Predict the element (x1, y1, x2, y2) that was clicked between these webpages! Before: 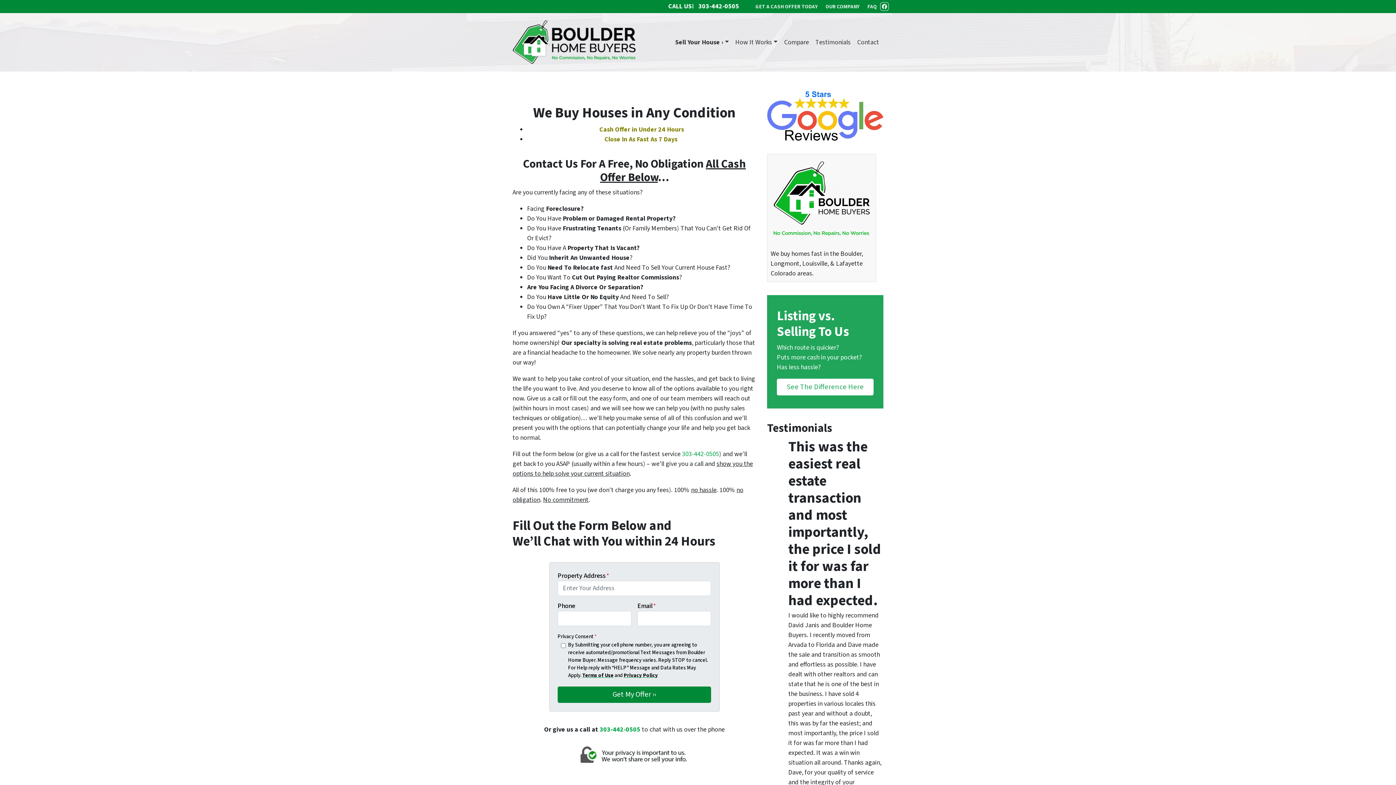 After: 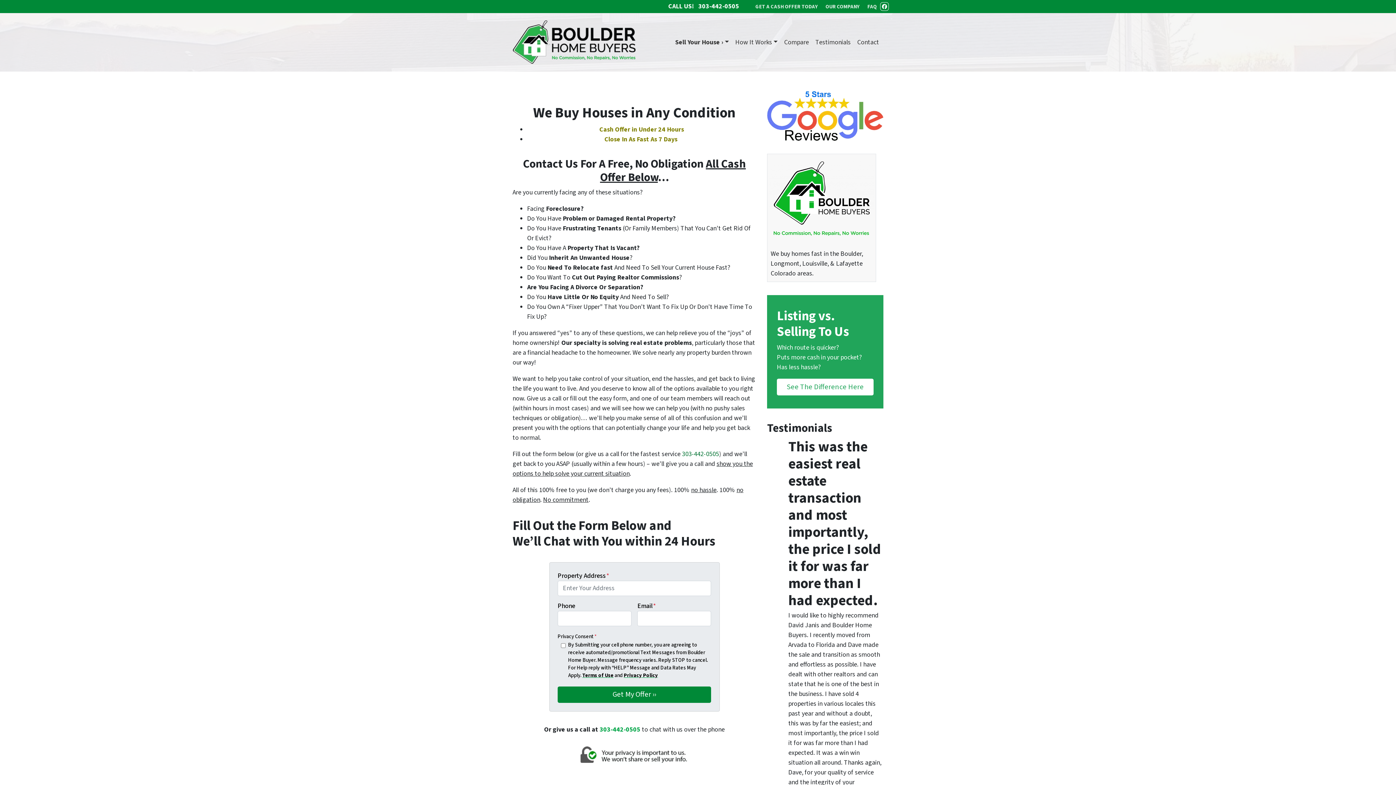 Action: label: 303-442-0505 bbox: (682, 449, 719, 458)